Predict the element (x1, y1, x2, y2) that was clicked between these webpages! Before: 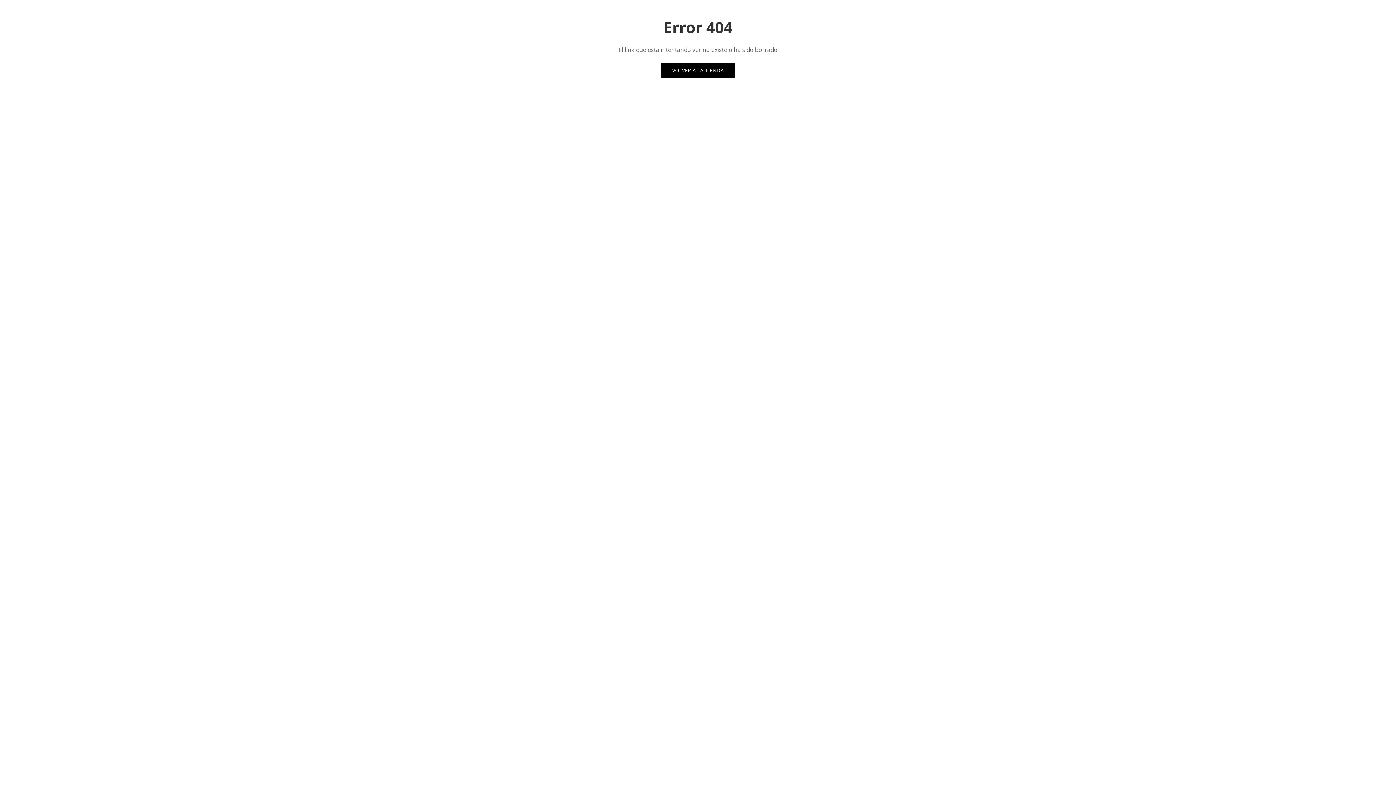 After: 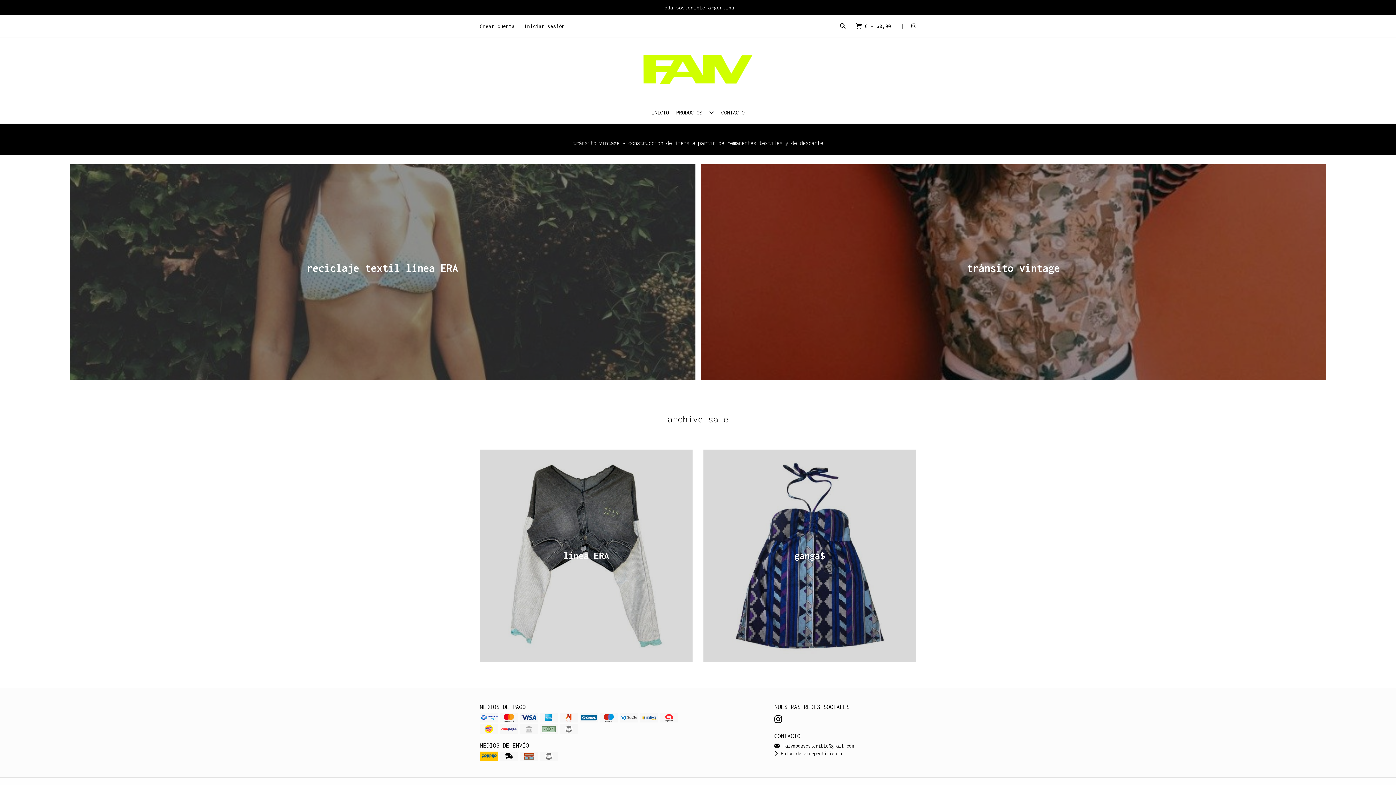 Action: bbox: (661, 63, 735, 77) label: VOLVER A LA TIENDA